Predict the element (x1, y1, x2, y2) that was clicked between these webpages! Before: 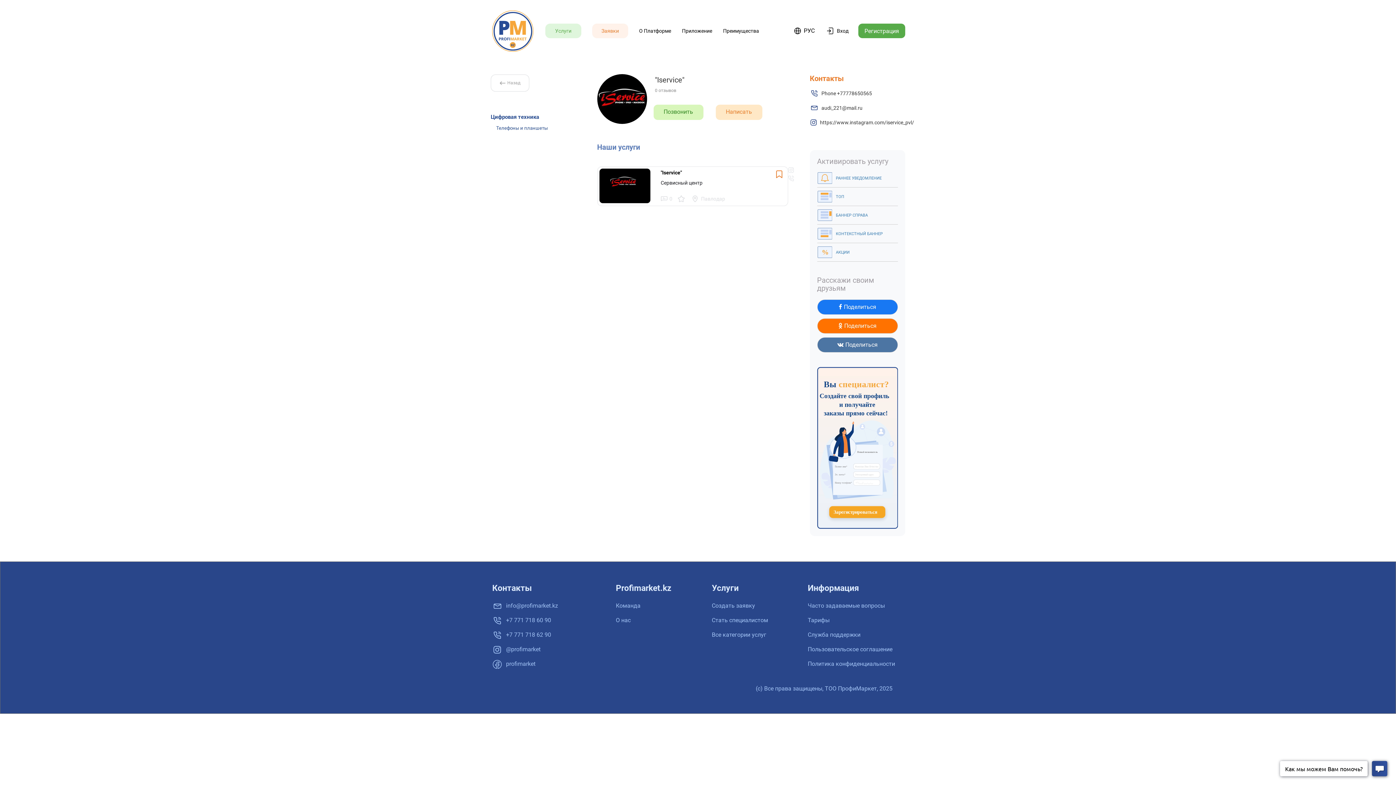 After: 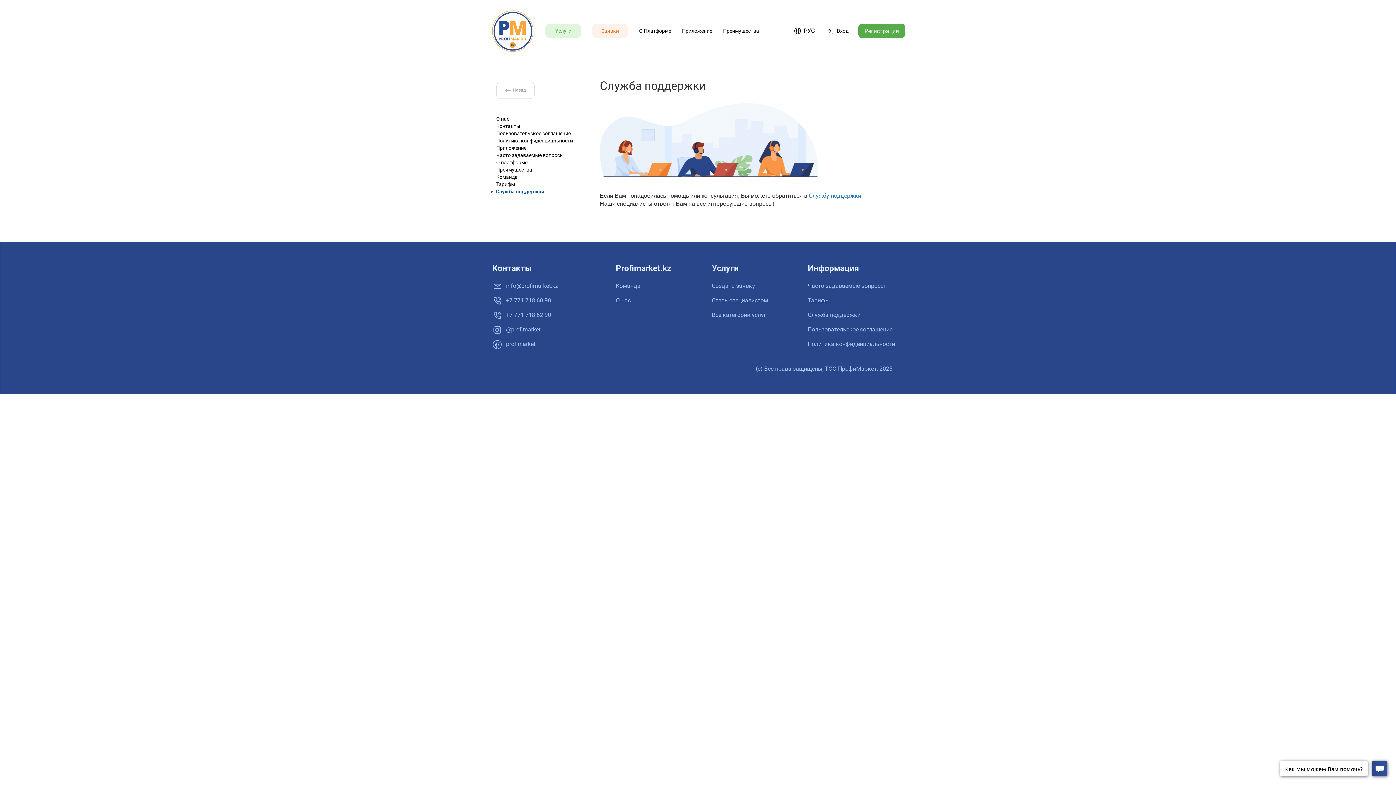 Action: bbox: (808, 628, 904, 642) label: Служба поддержки